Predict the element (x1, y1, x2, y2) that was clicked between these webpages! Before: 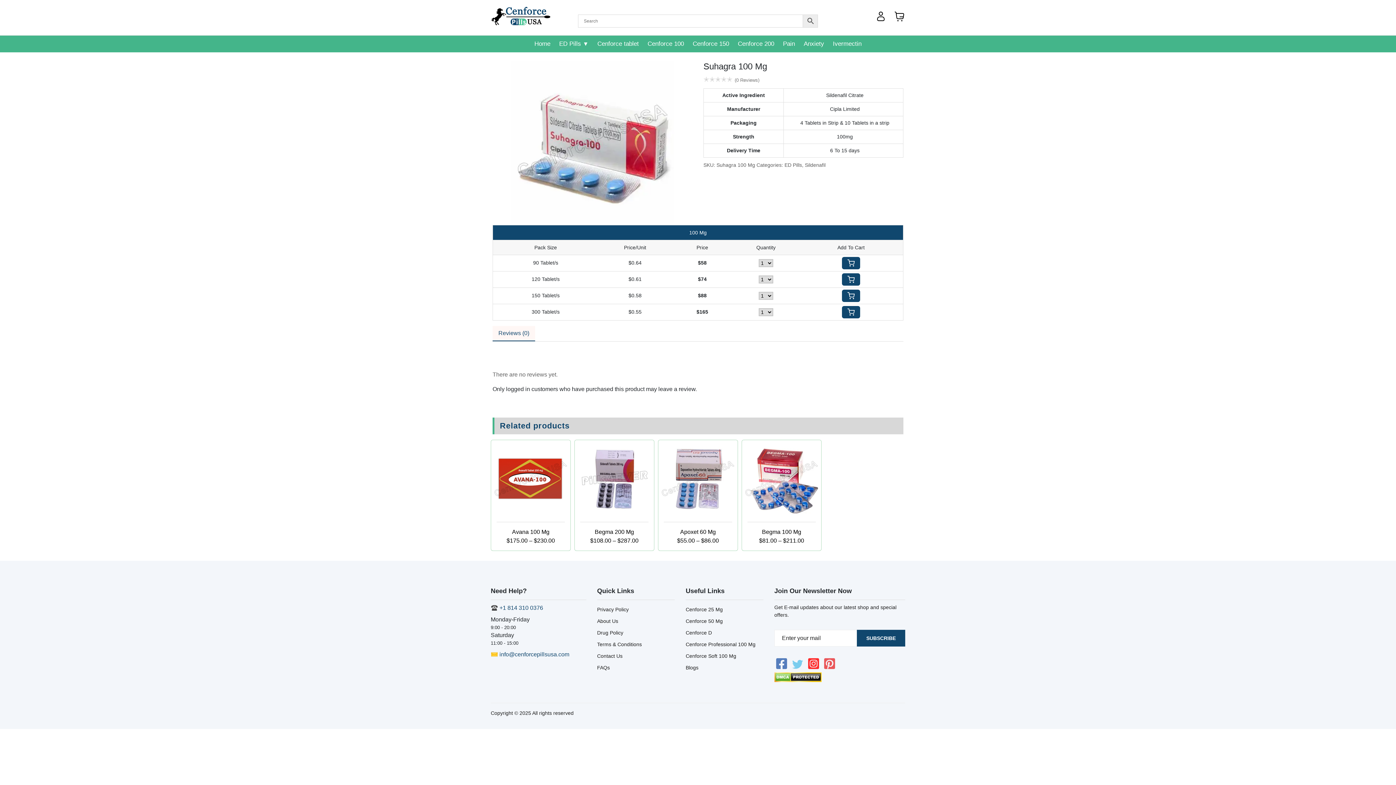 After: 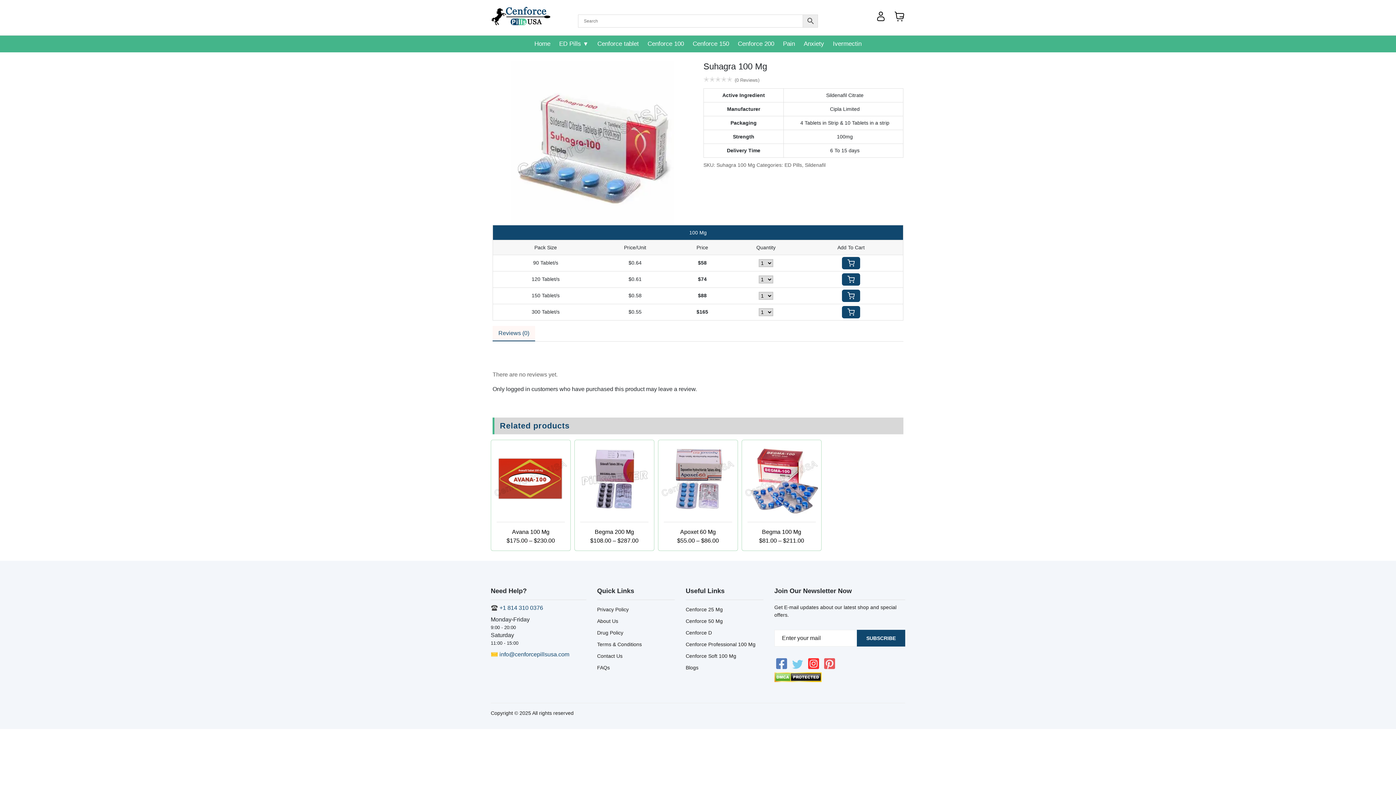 Action: label: Facebook bbox: (776, 665, 788, 671)